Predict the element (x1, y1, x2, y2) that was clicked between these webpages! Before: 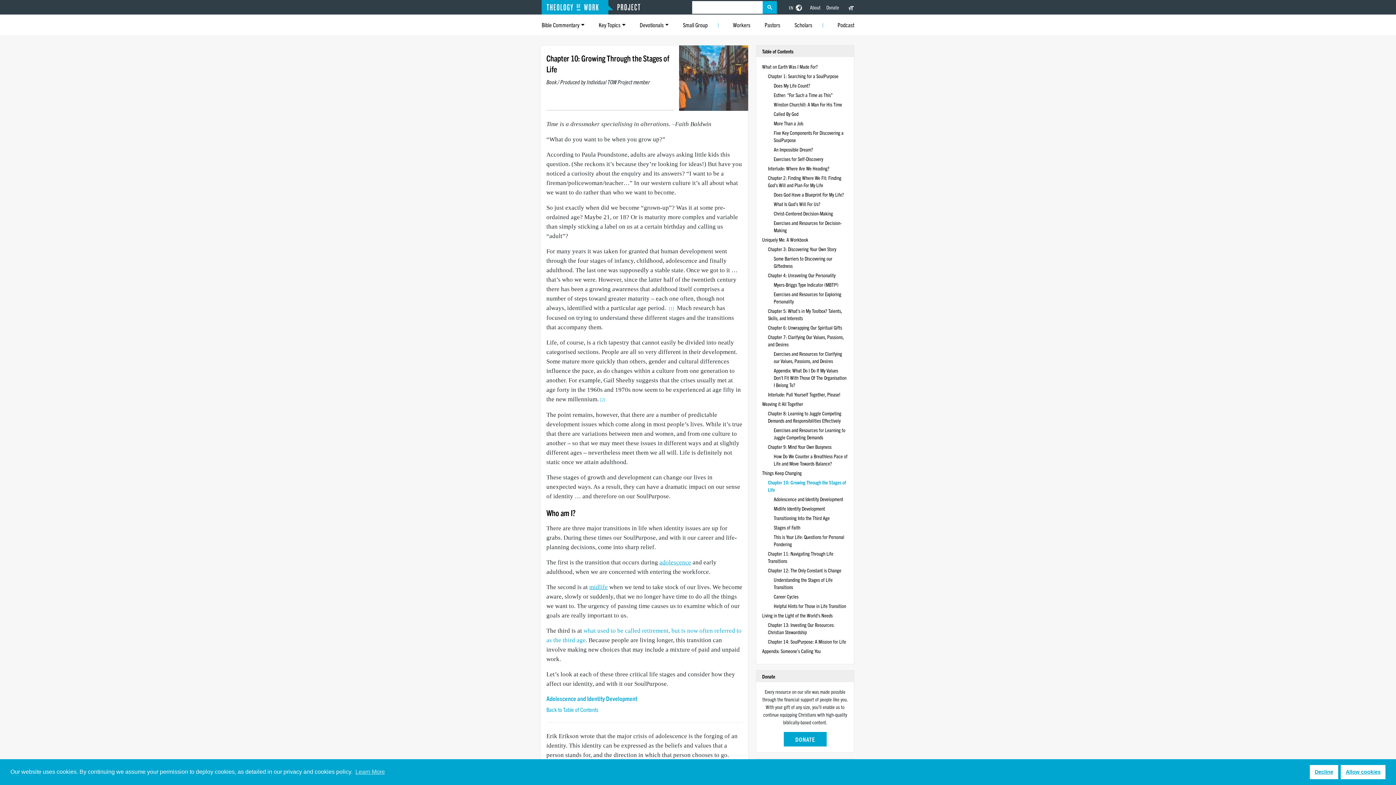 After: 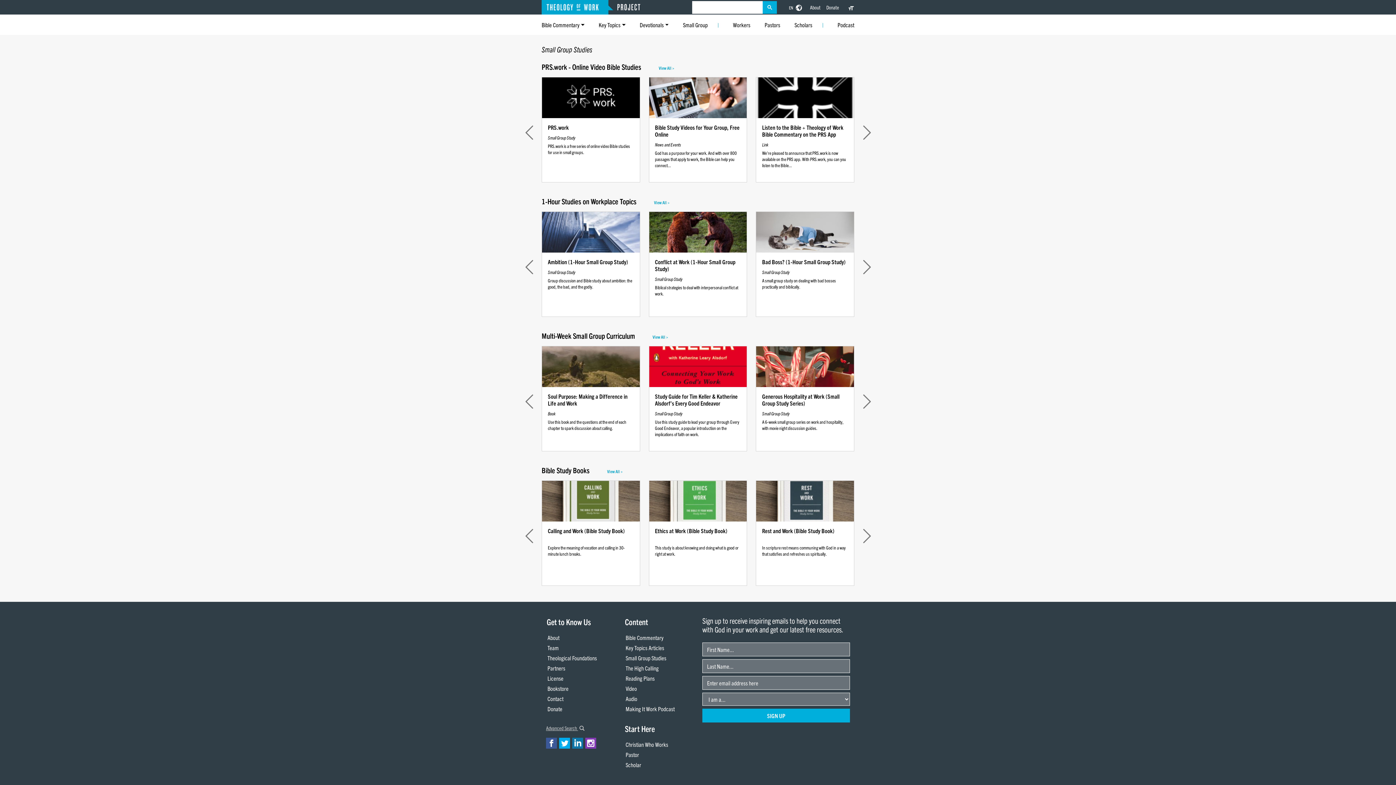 Action: label: Small Group bbox: (683, 17, 718, 32)